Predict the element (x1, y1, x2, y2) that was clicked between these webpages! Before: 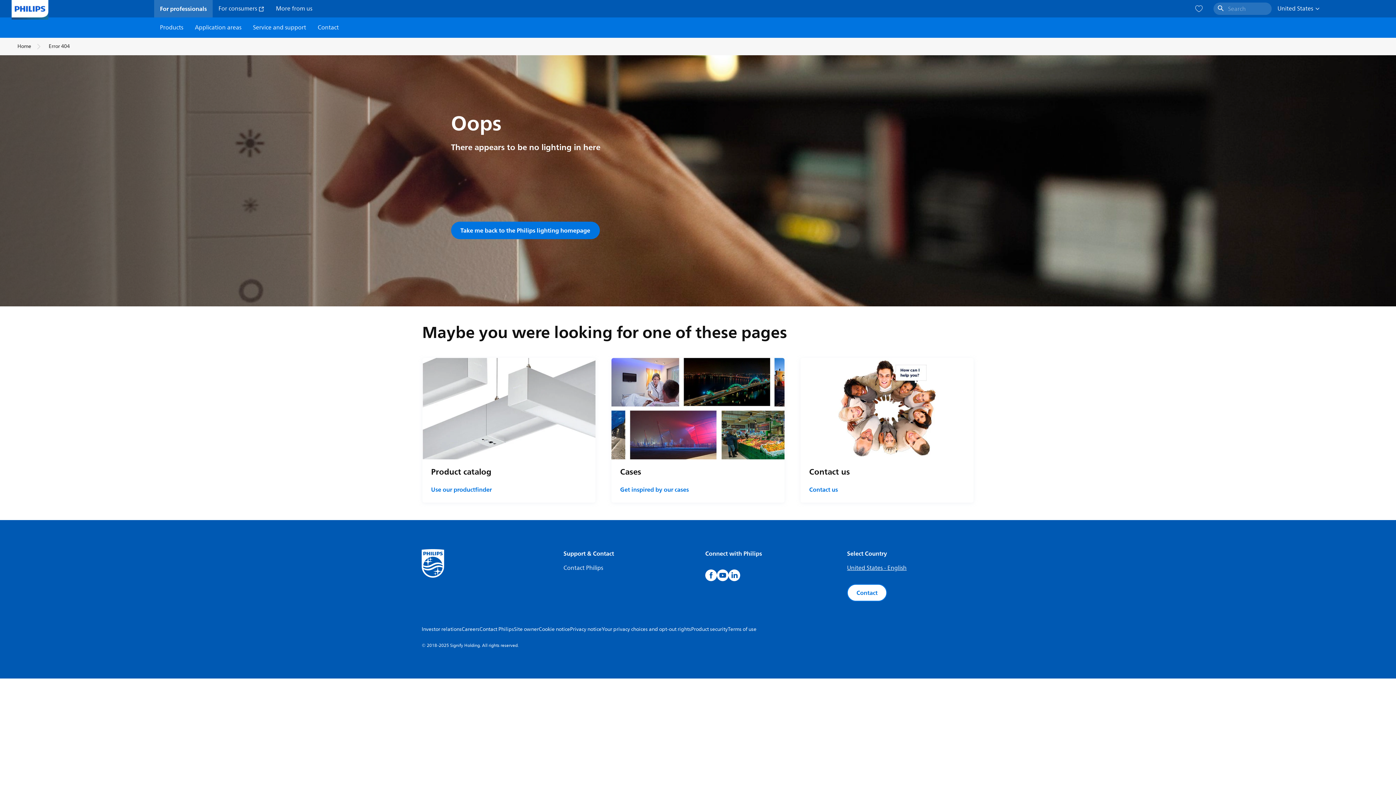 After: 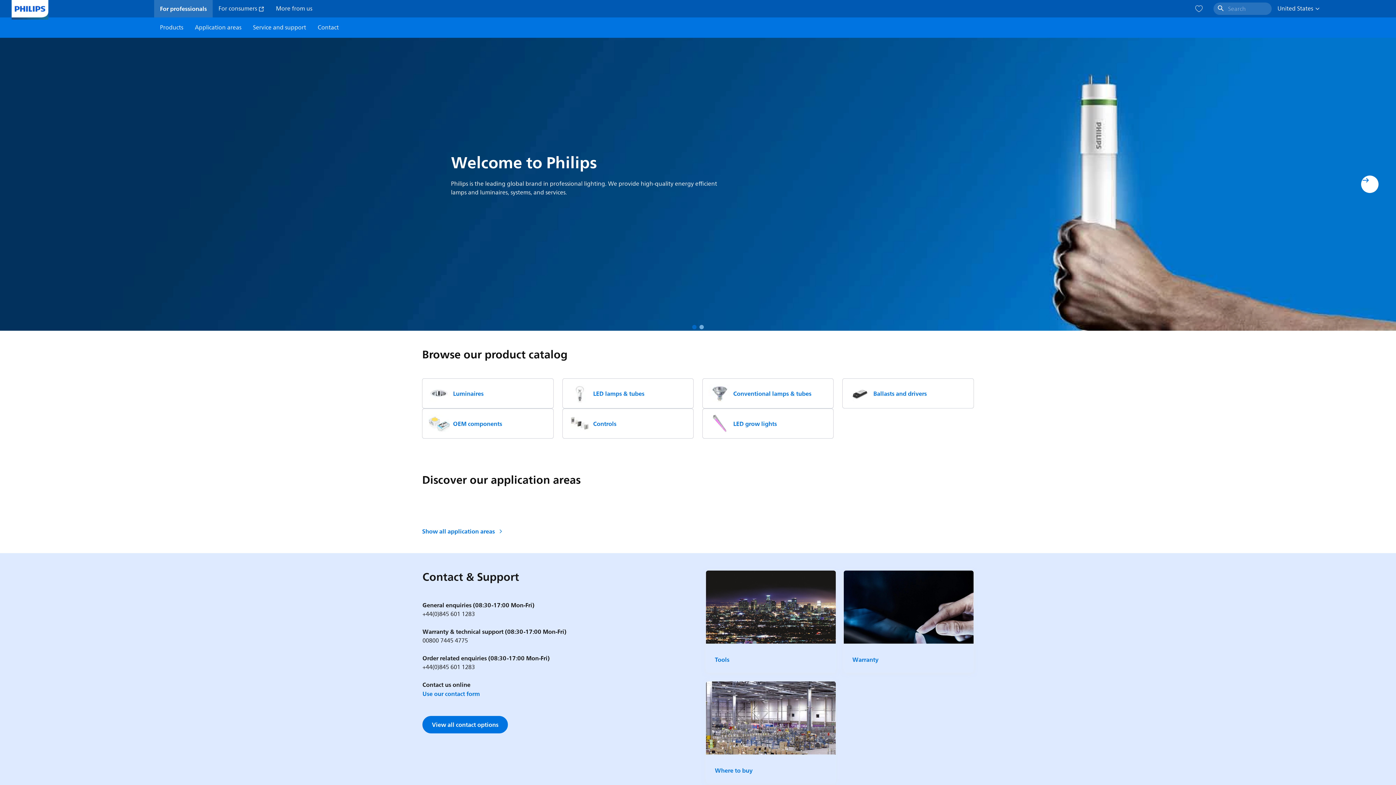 Action: bbox: (160, 4, 206, 13) label: For professionals